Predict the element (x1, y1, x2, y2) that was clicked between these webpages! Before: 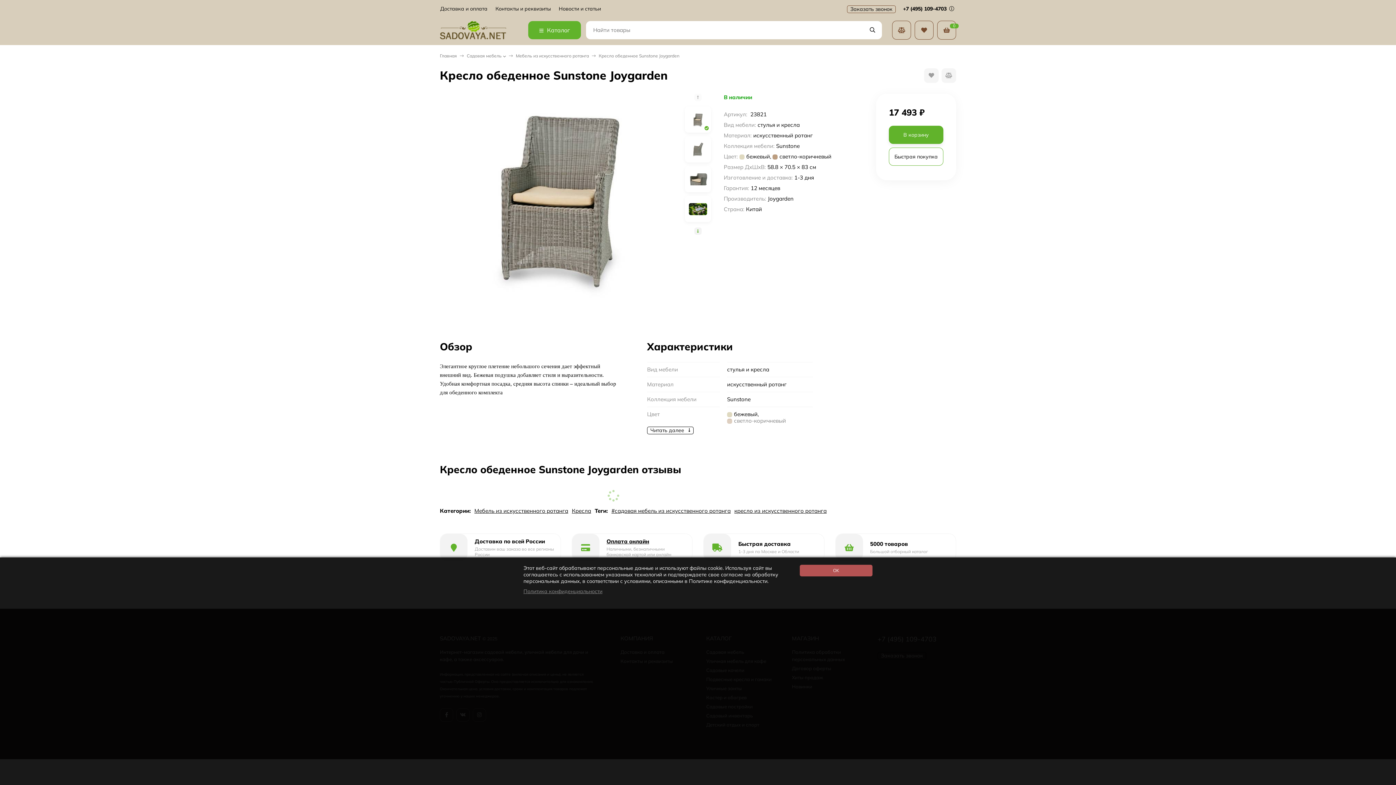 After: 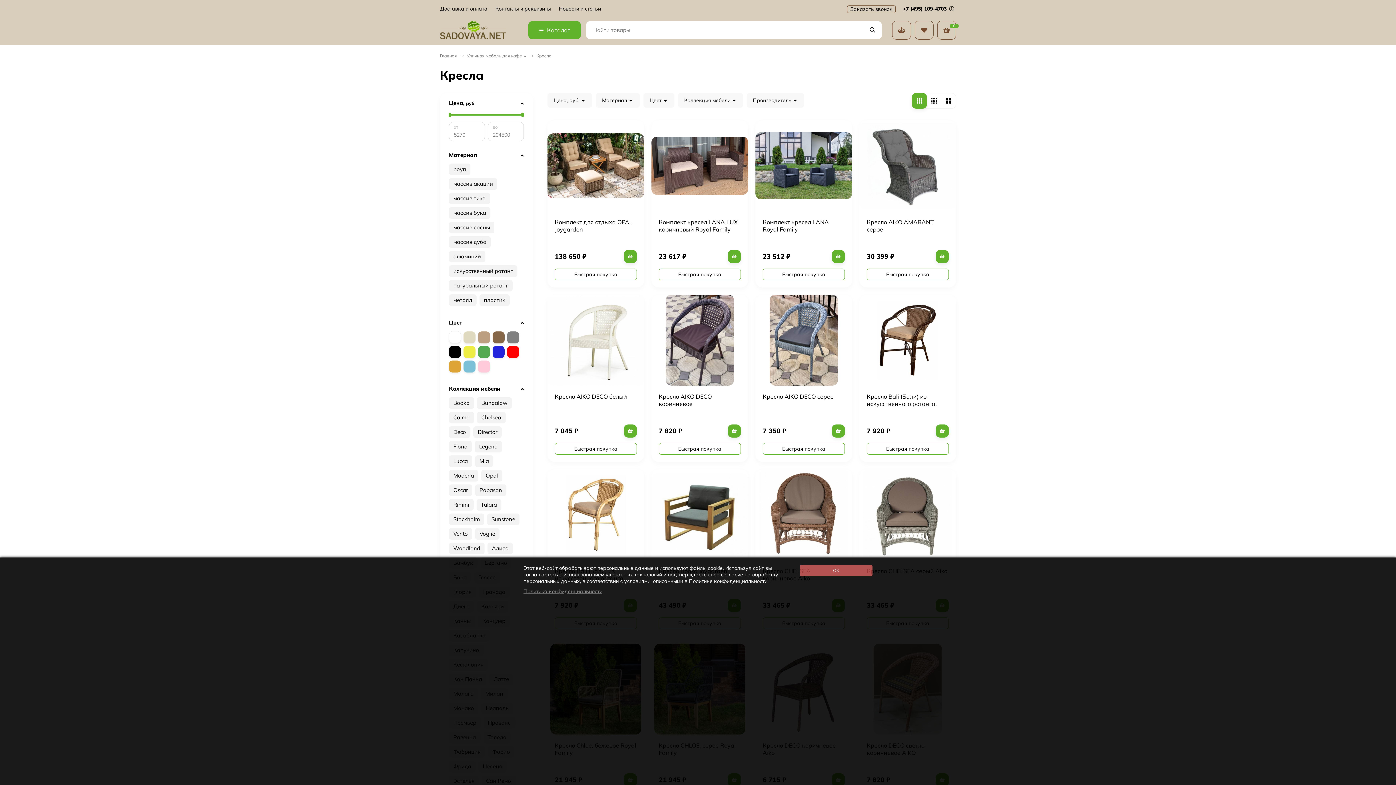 Action: label: Кресла bbox: (572, 506, 591, 515)